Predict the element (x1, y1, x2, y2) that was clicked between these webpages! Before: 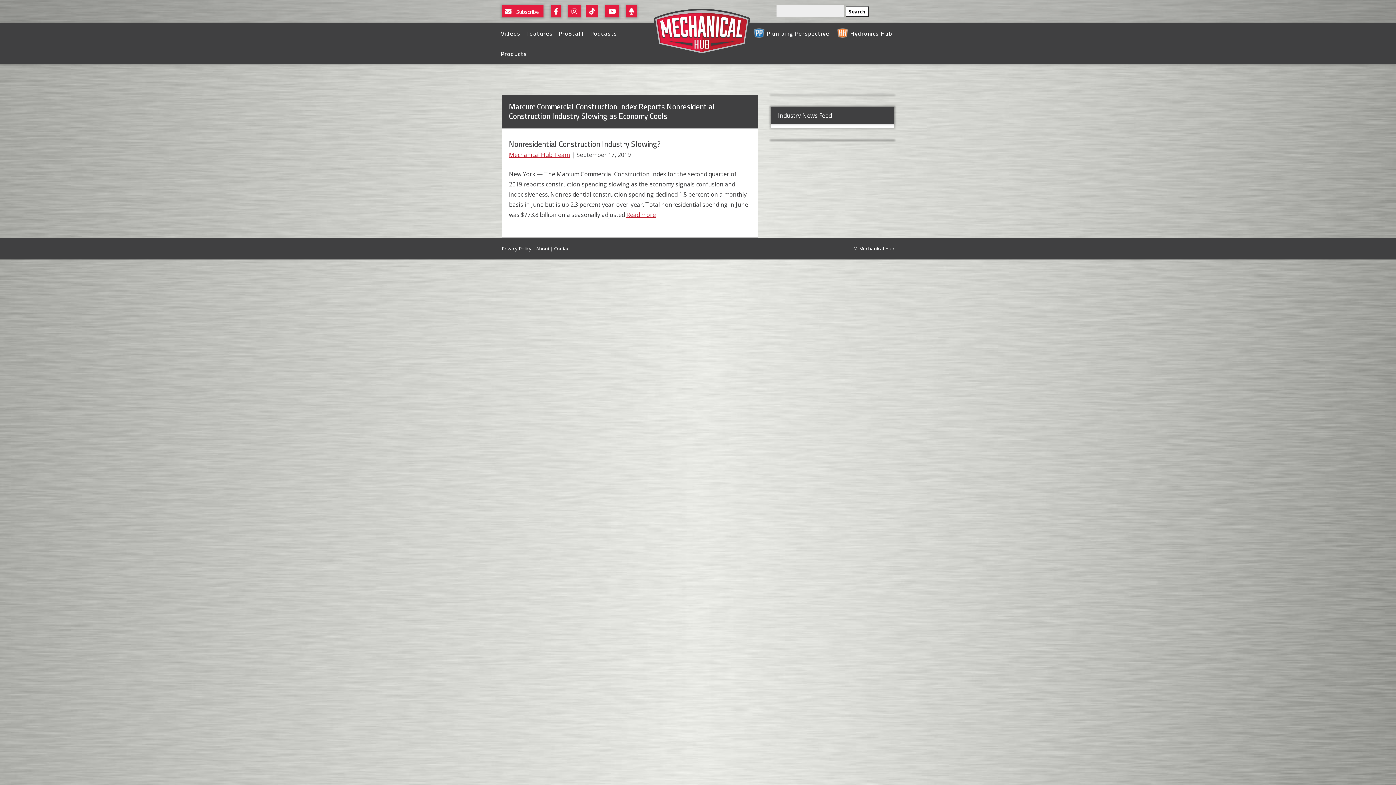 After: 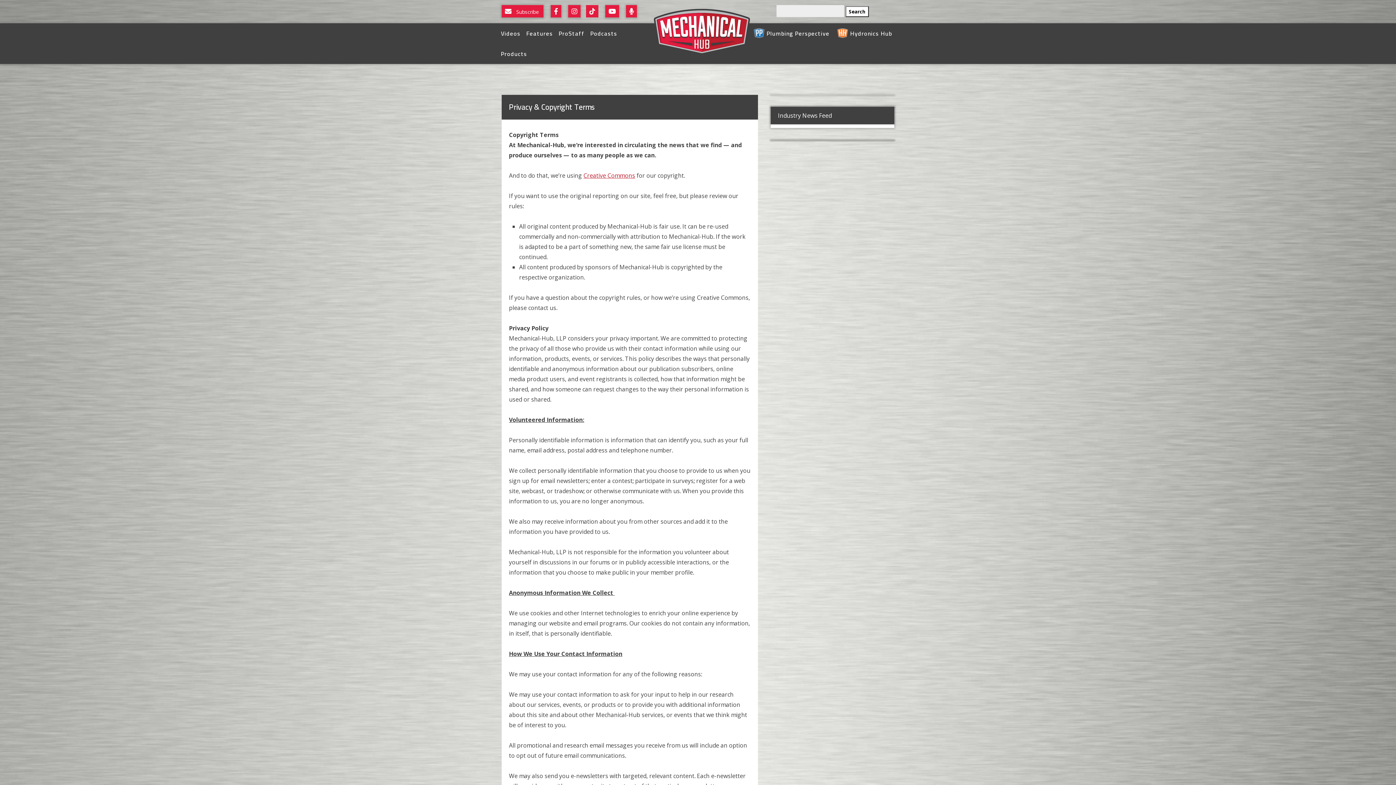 Action: bbox: (501, 245, 531, 252) label: Privacy Policy